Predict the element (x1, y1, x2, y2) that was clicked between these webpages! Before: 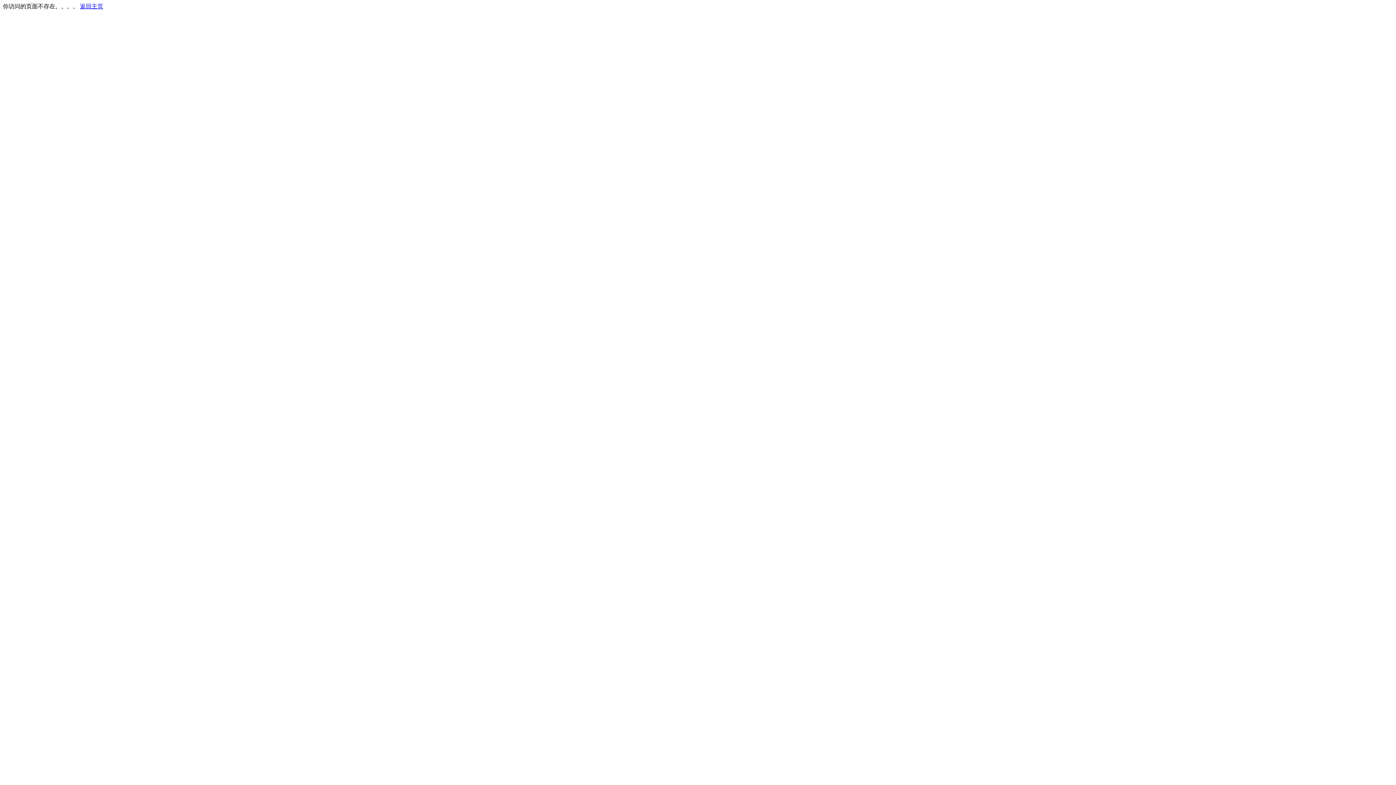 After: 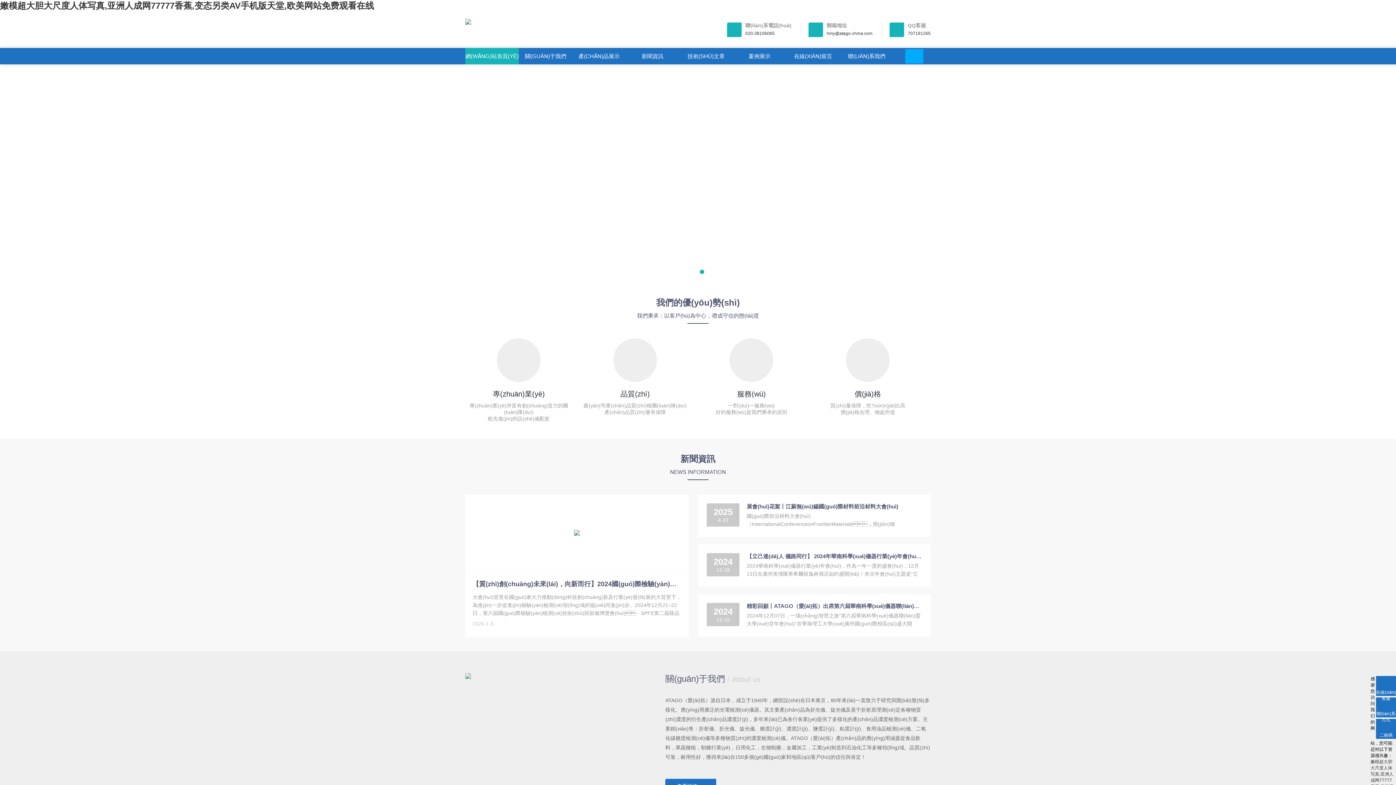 Action: bbox: (80, 3, 103, 9) label: 返回主页